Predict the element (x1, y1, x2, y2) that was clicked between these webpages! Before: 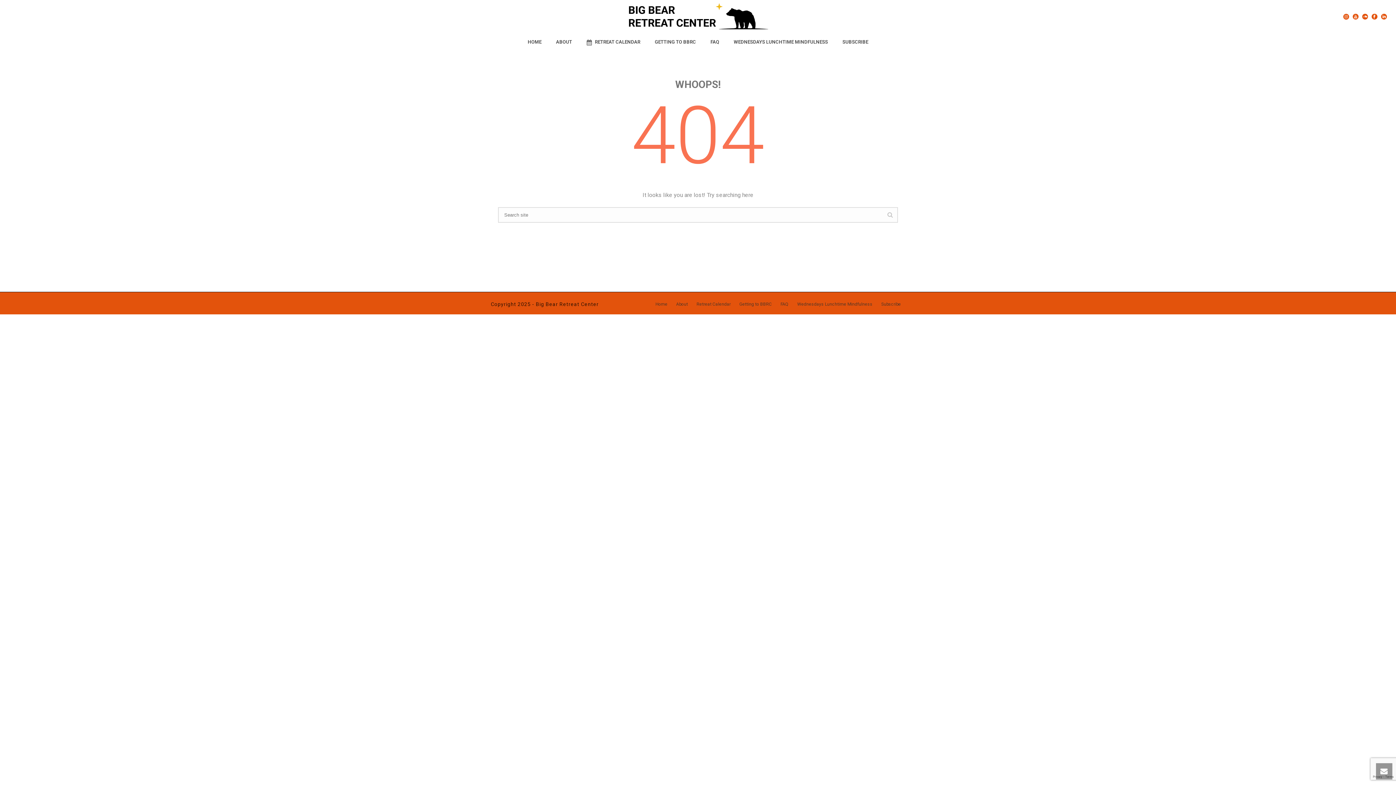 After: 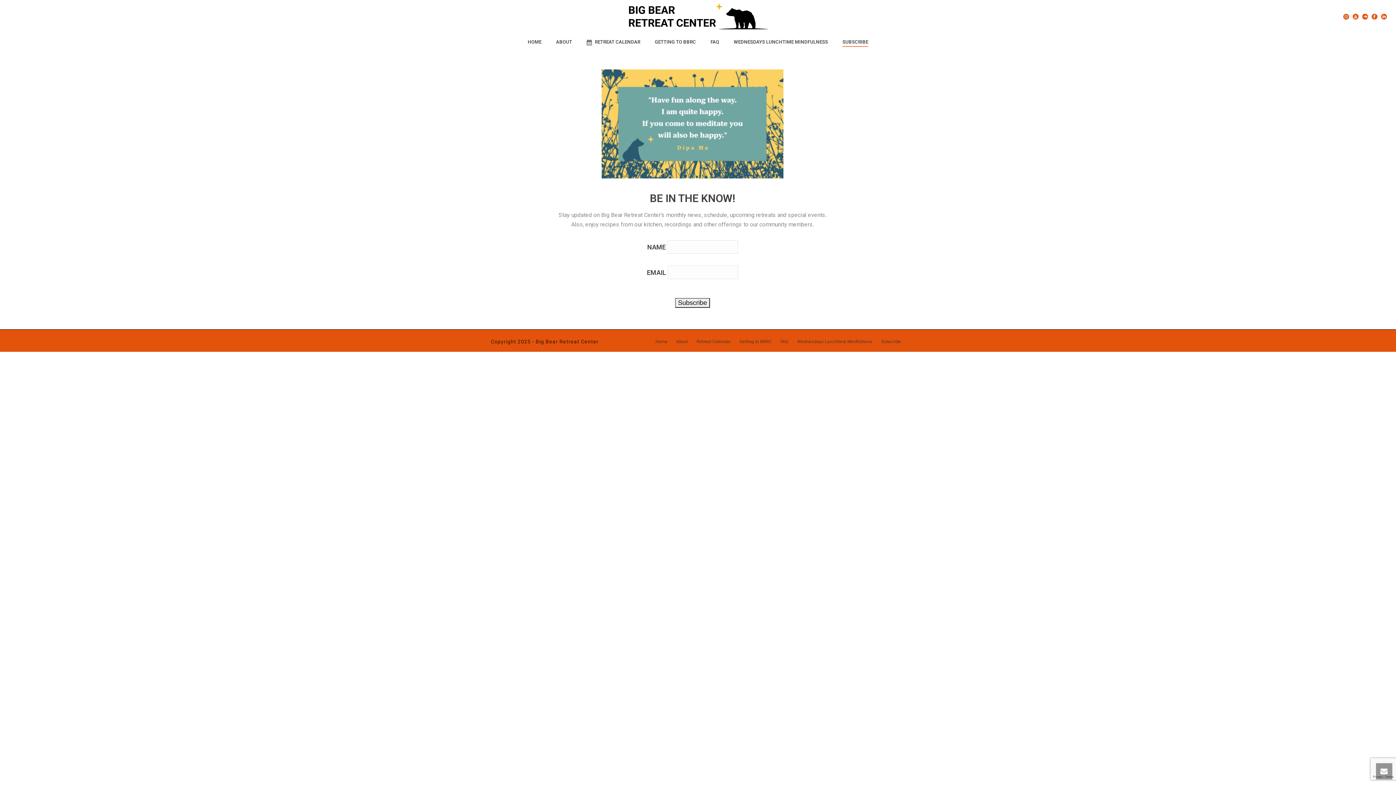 Action: bbox: (835, 32, 875, 52) label: SUBSCRIBE